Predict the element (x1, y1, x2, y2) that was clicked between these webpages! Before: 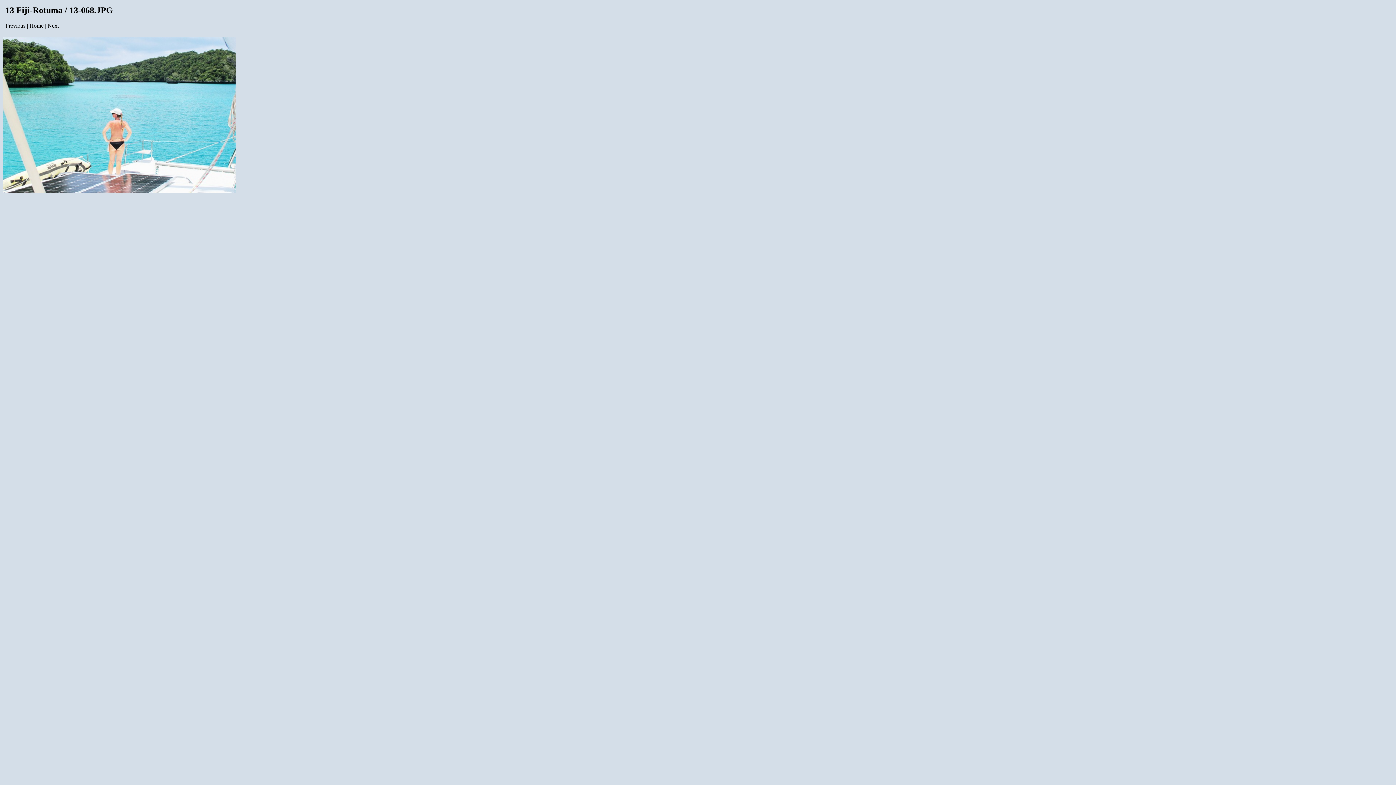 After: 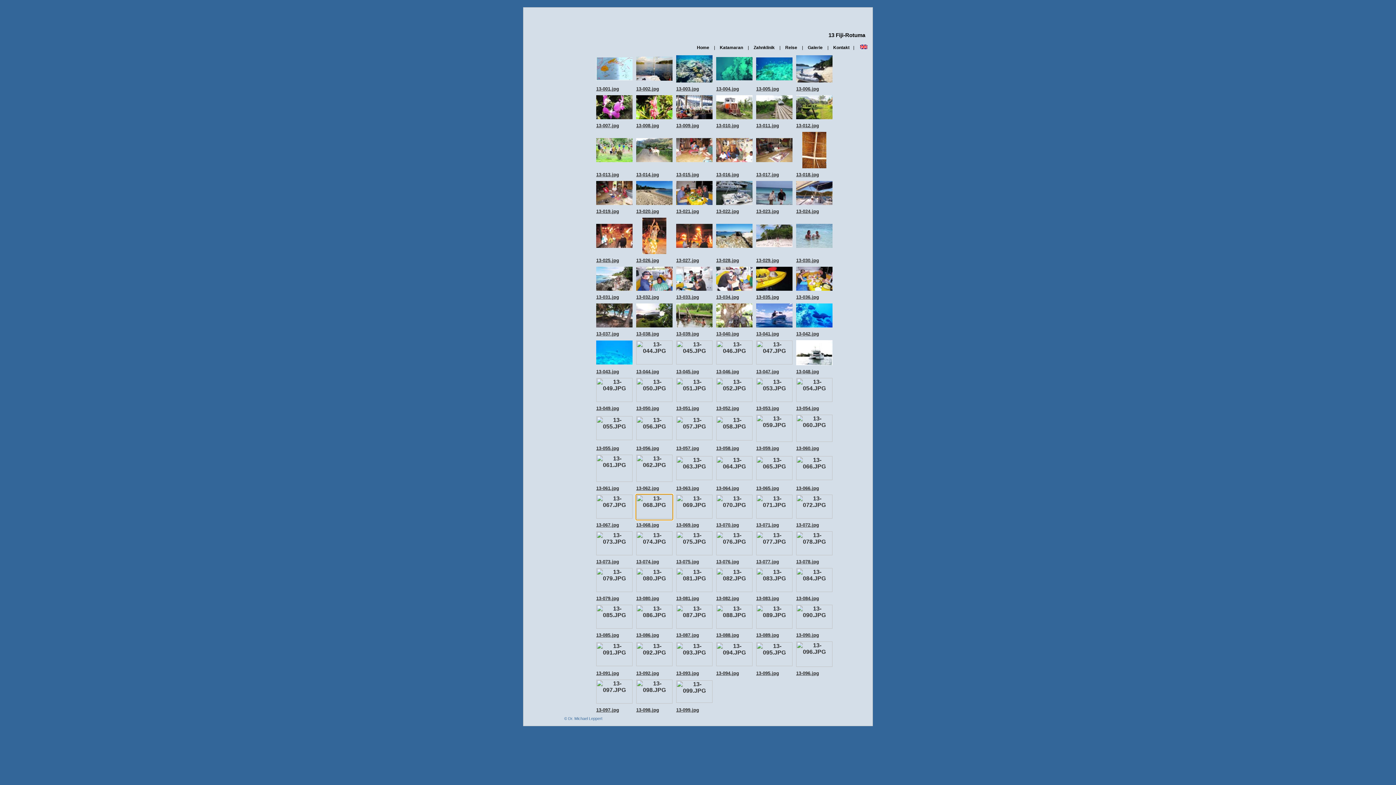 Action: label: Home bbox: (29, 22, 43, 28)